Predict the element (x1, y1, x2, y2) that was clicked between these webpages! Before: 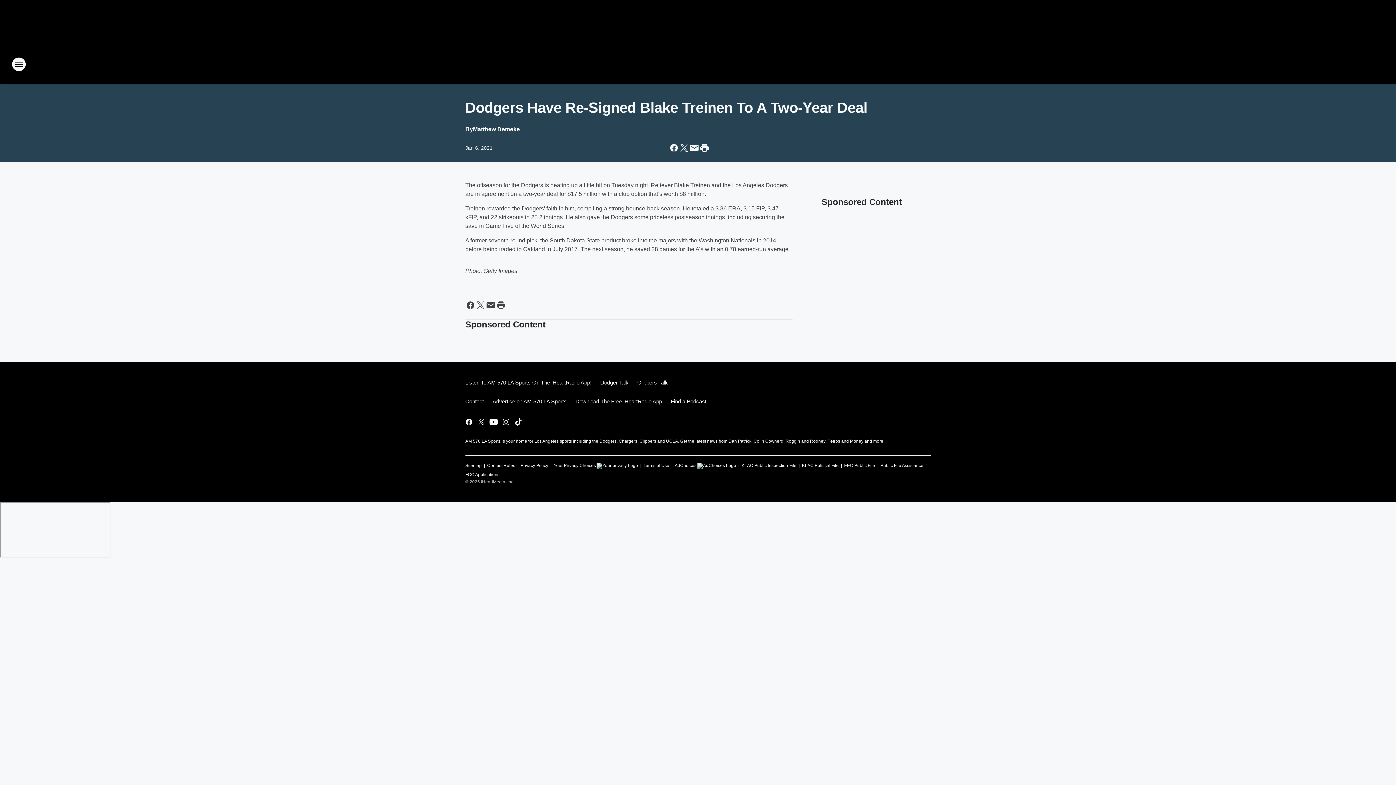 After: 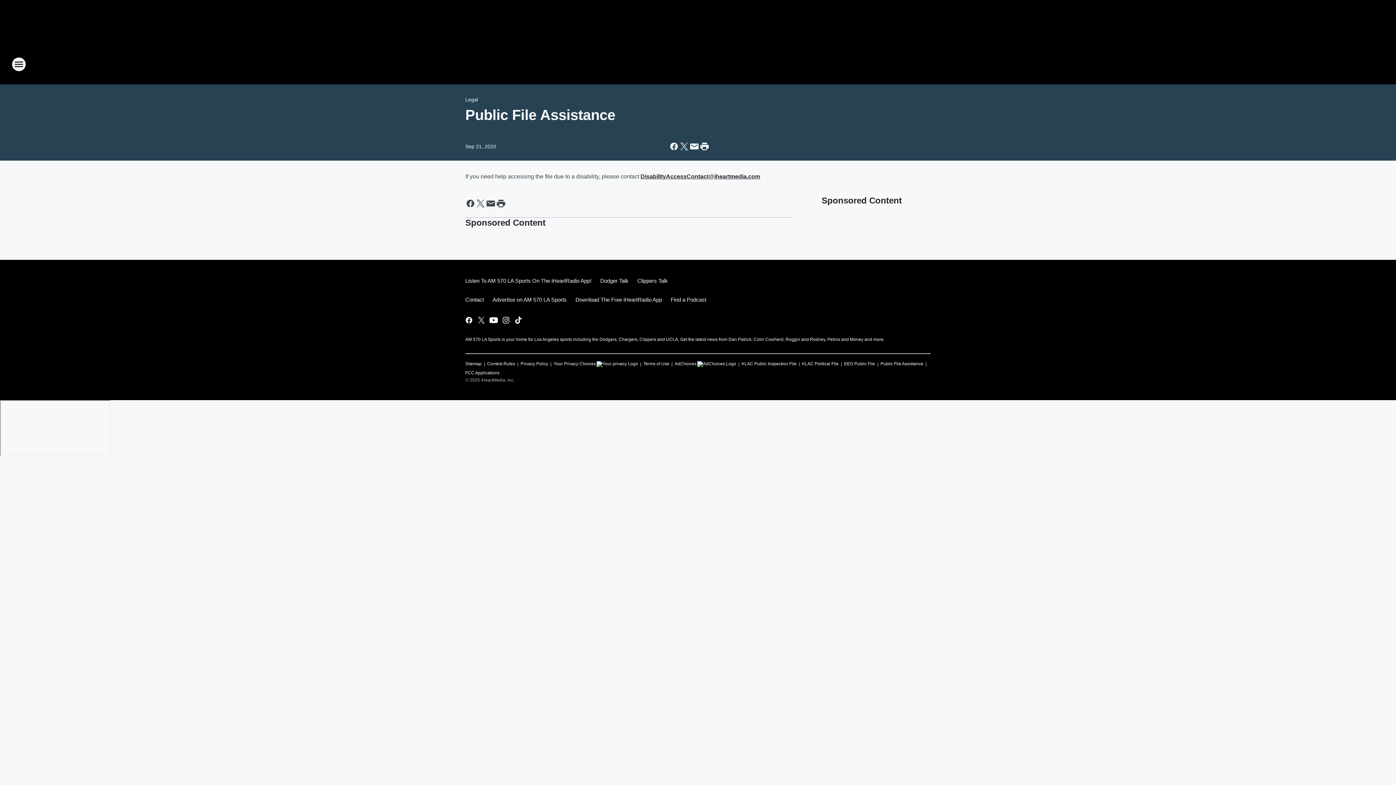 Action: label: Public File Assistance bbox: (880, 460, 923, 469)